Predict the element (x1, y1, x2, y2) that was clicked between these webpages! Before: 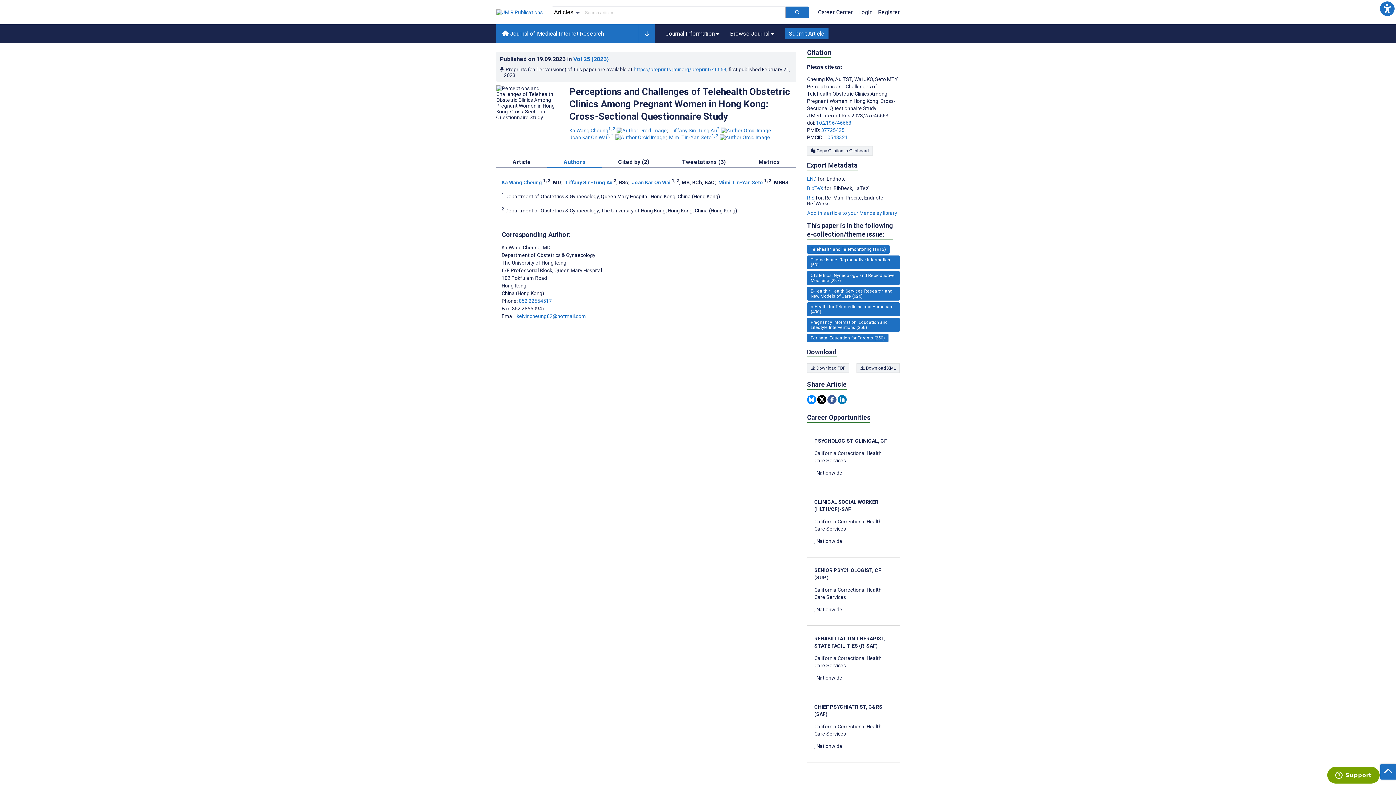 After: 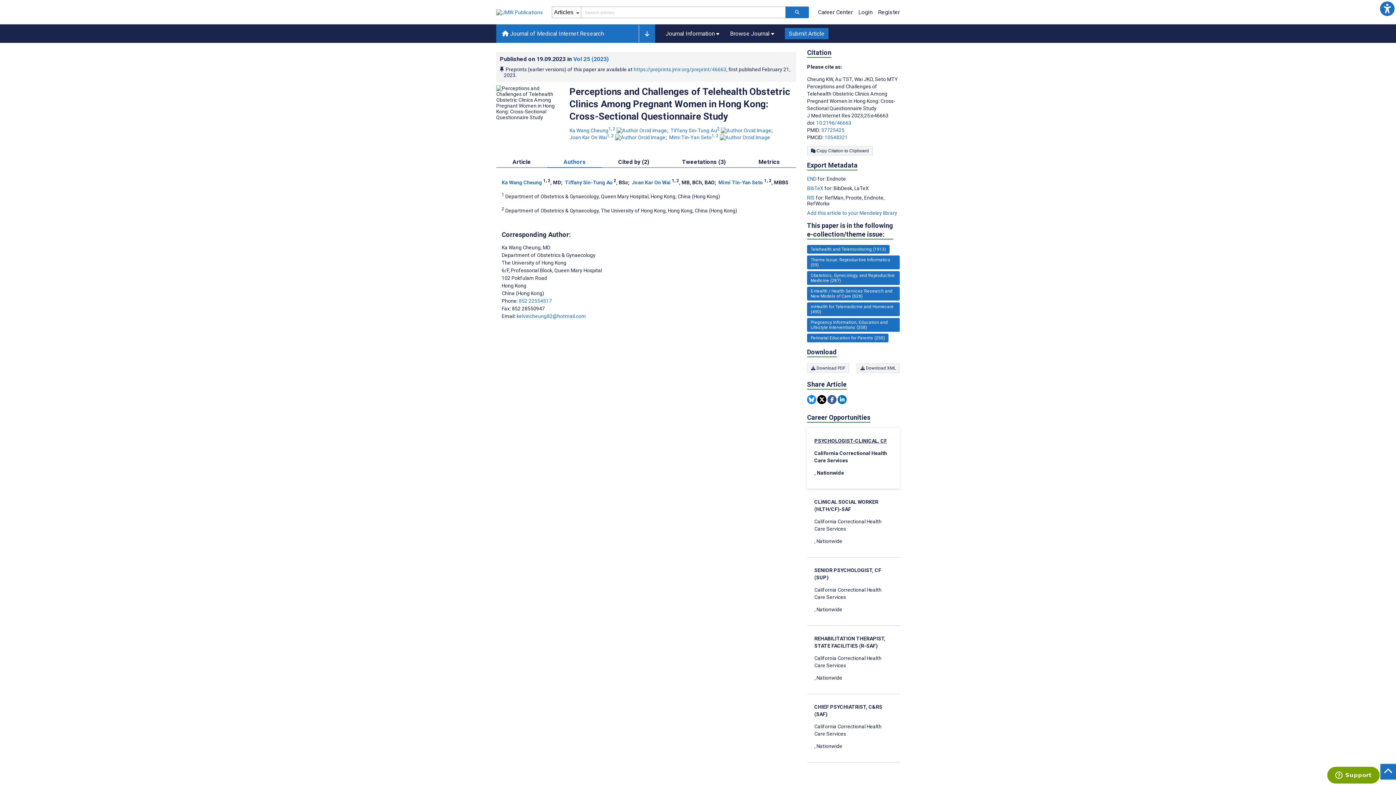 Action: bbox: (814, 437, 892, 476) label: PSYCHOLOGIST-CLINICAL, CF

California Correctional Health Care Services

, Nationwide